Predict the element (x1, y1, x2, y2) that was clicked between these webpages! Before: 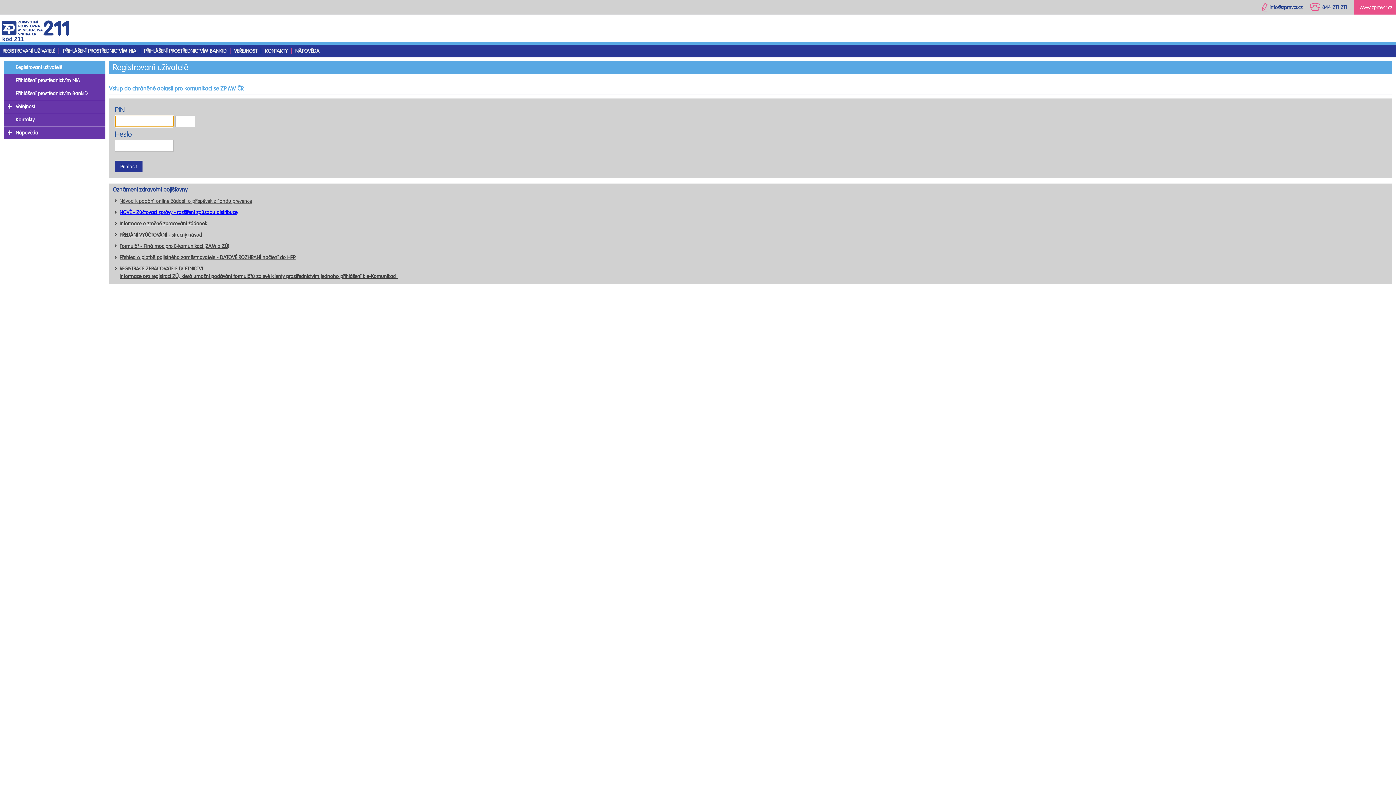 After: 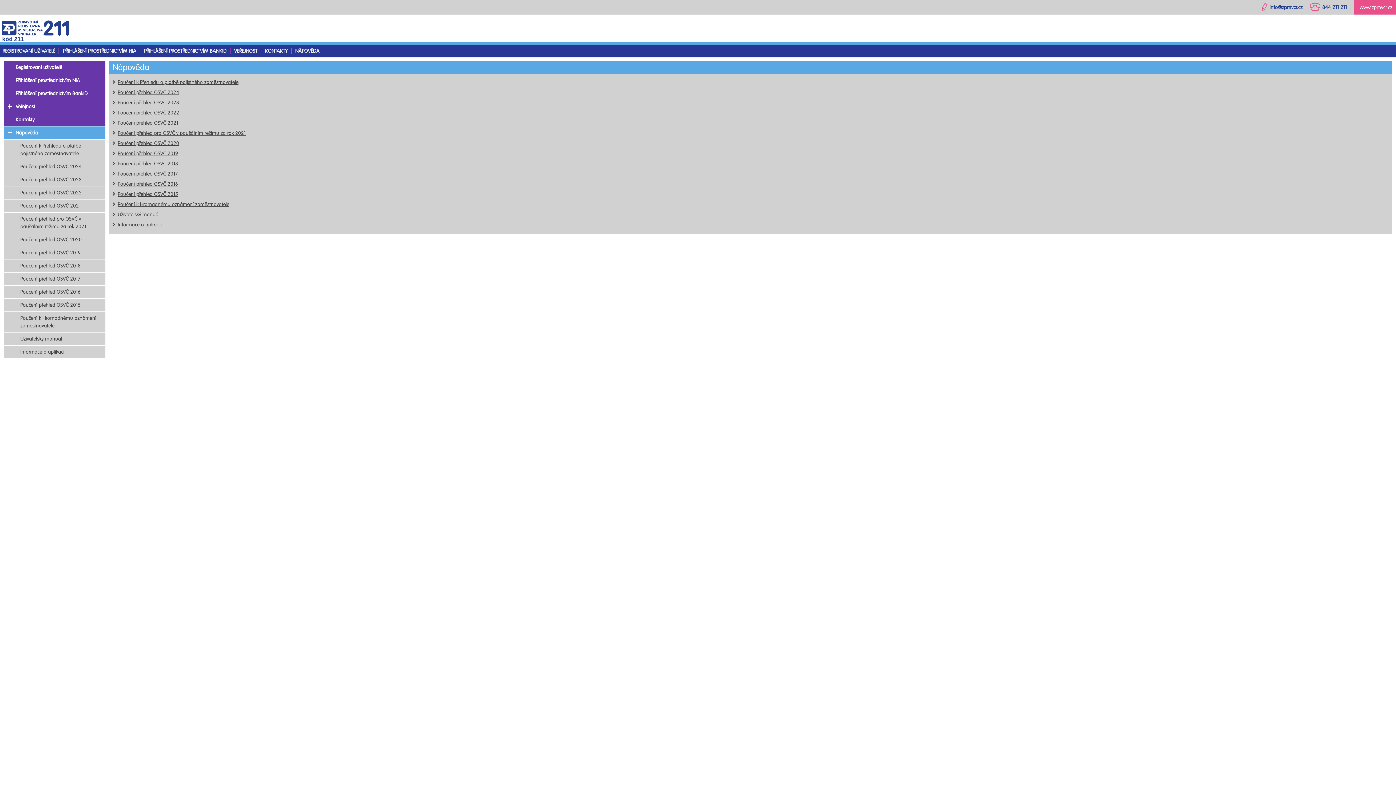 Action: bbox: (15, 129, 38, 136) label: Nápověda